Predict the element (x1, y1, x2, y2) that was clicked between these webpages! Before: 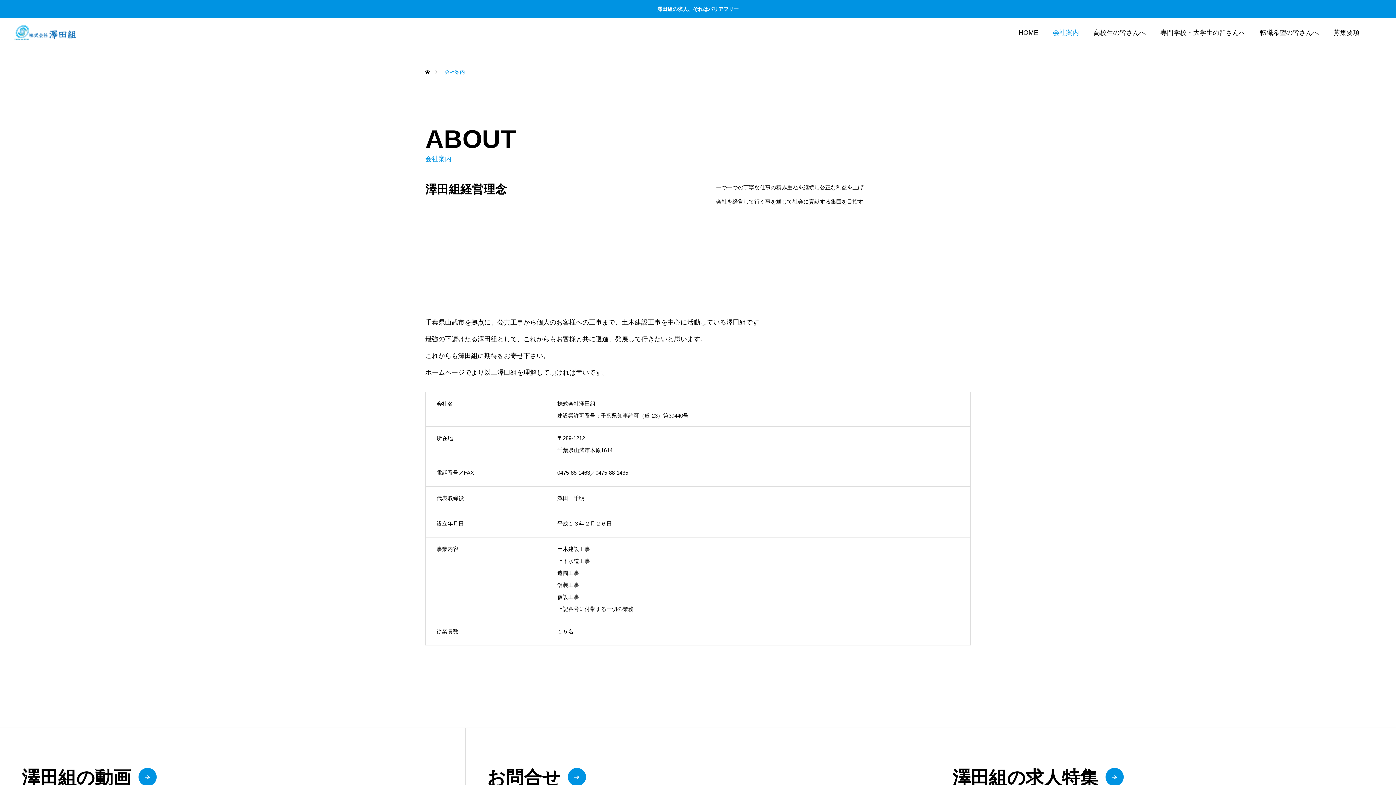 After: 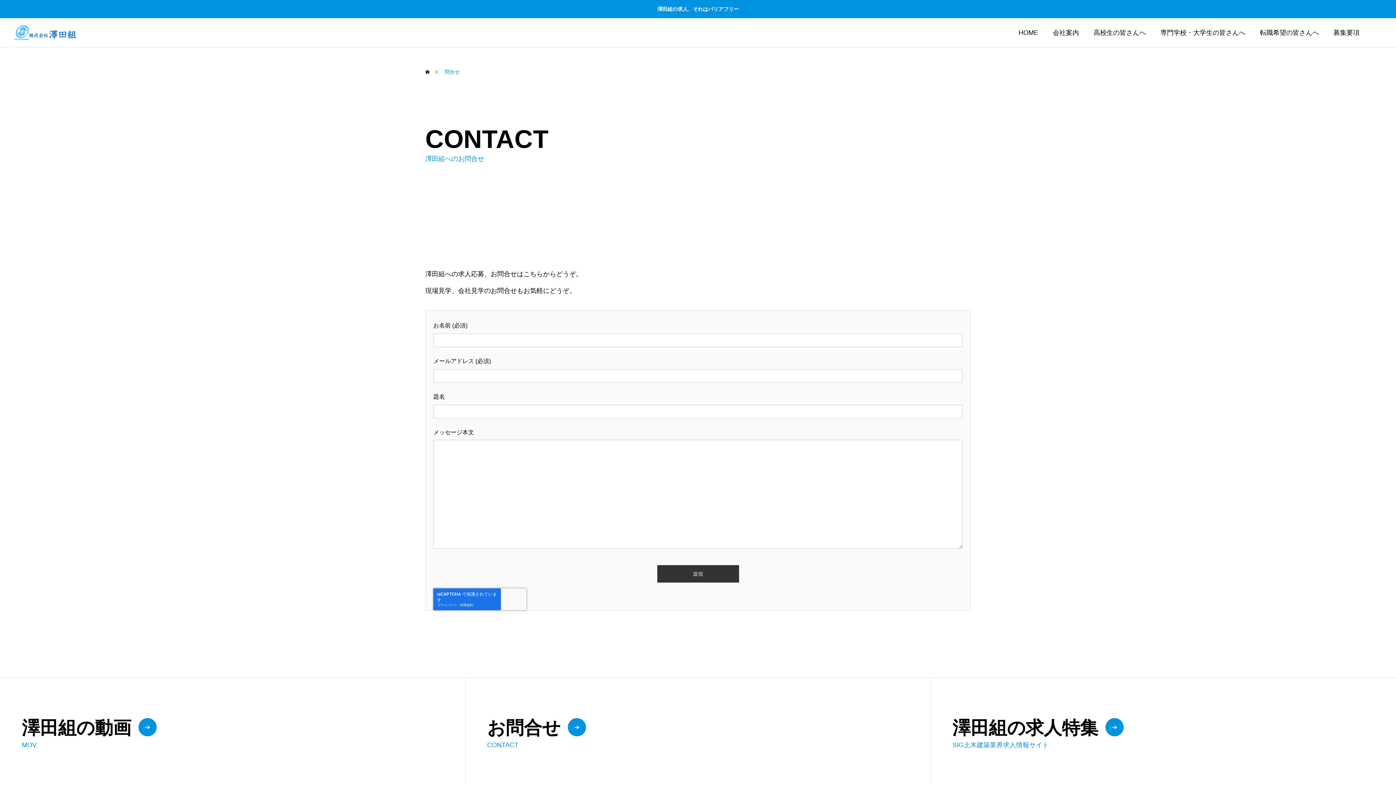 Action: label: お問合せ

CONTACT bbox: (465, 728, 930, 837)